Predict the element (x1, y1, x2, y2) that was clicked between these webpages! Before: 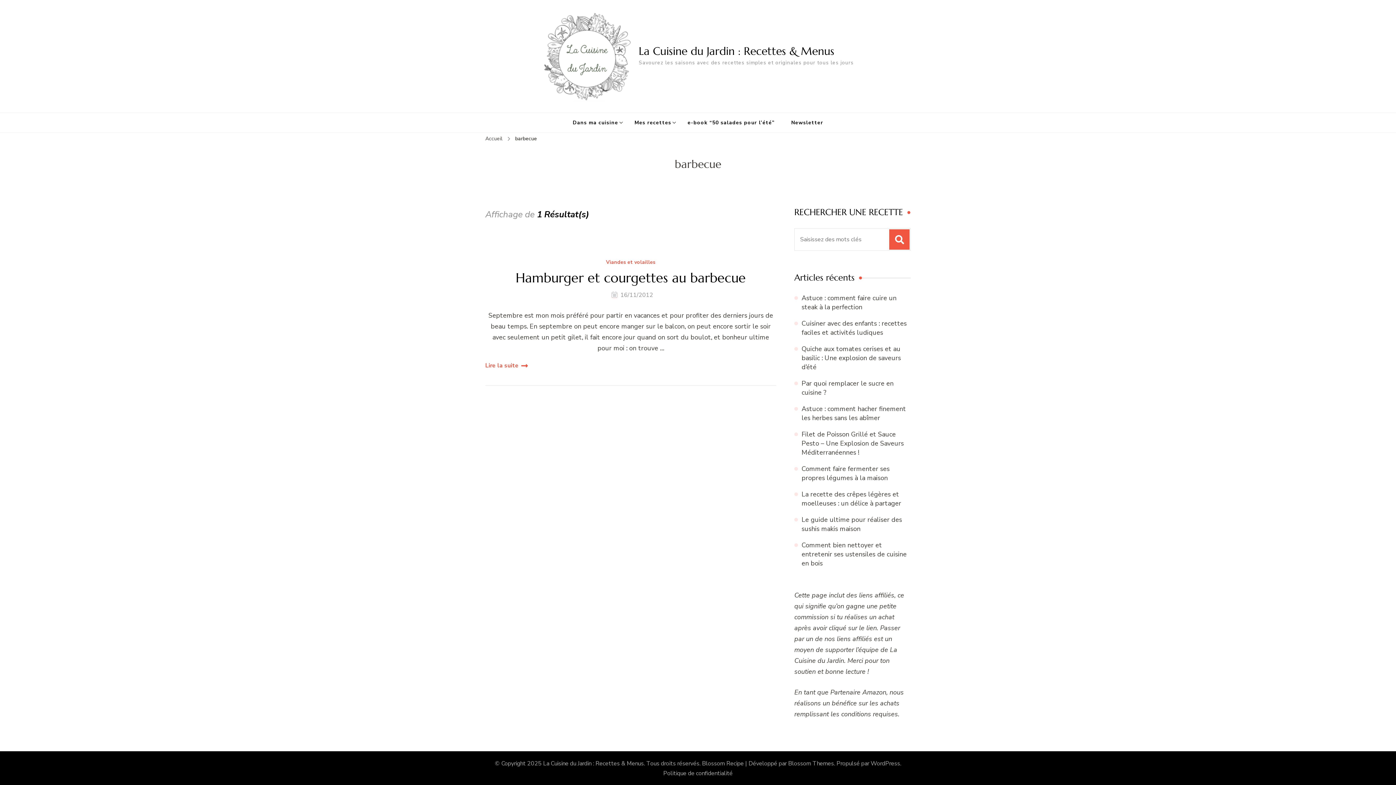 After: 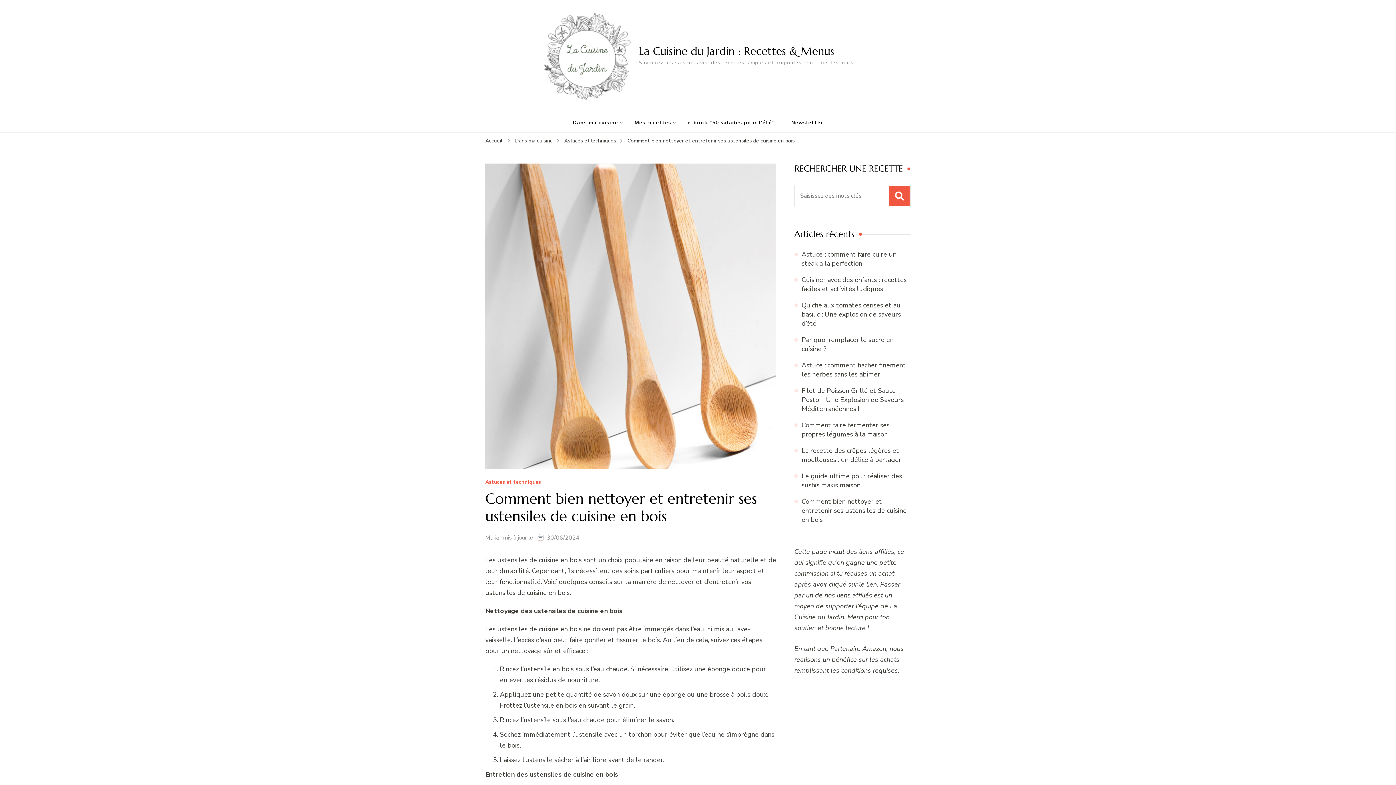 Action: label: Comment bien nettoyer et entretenir ses ustensiles de cuisine en bois bbox: (801, 541, 906, 568)